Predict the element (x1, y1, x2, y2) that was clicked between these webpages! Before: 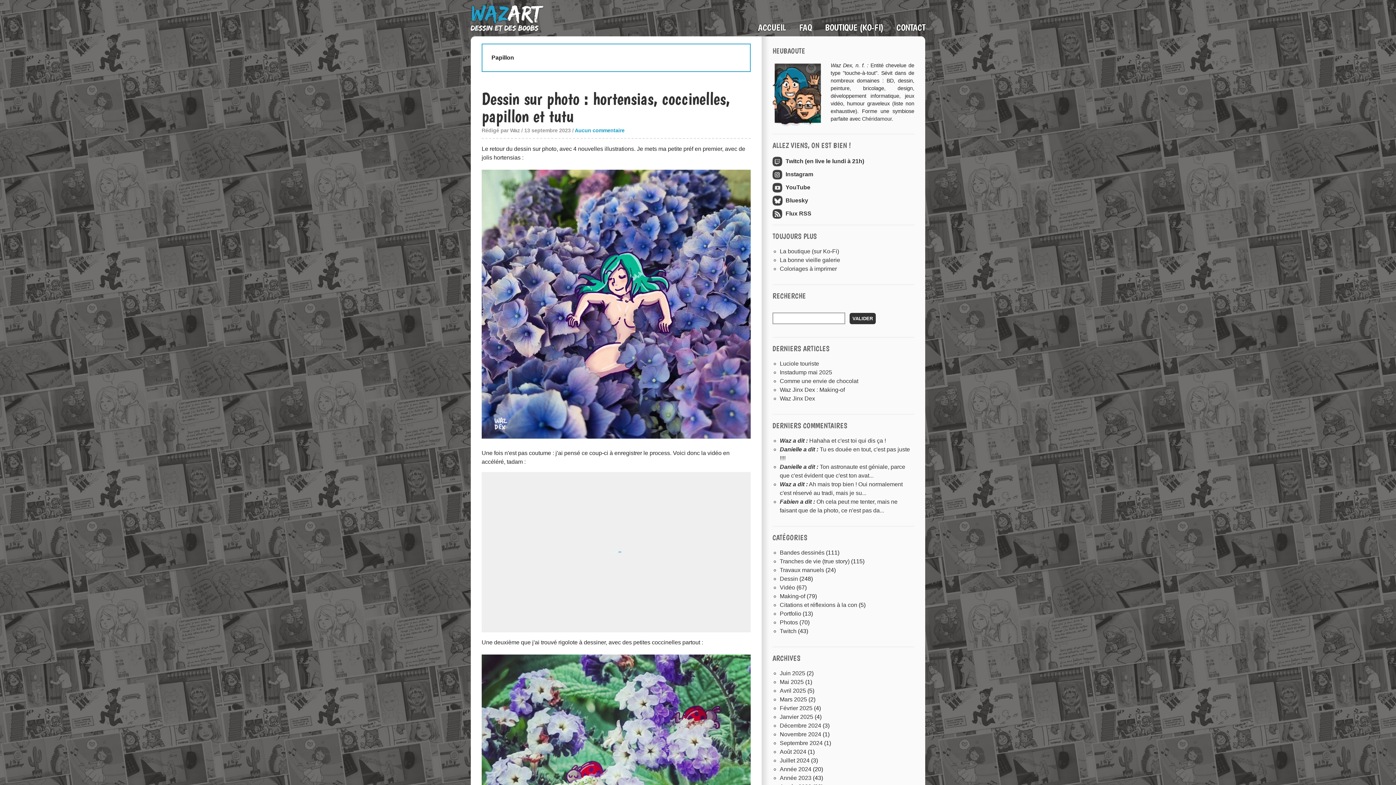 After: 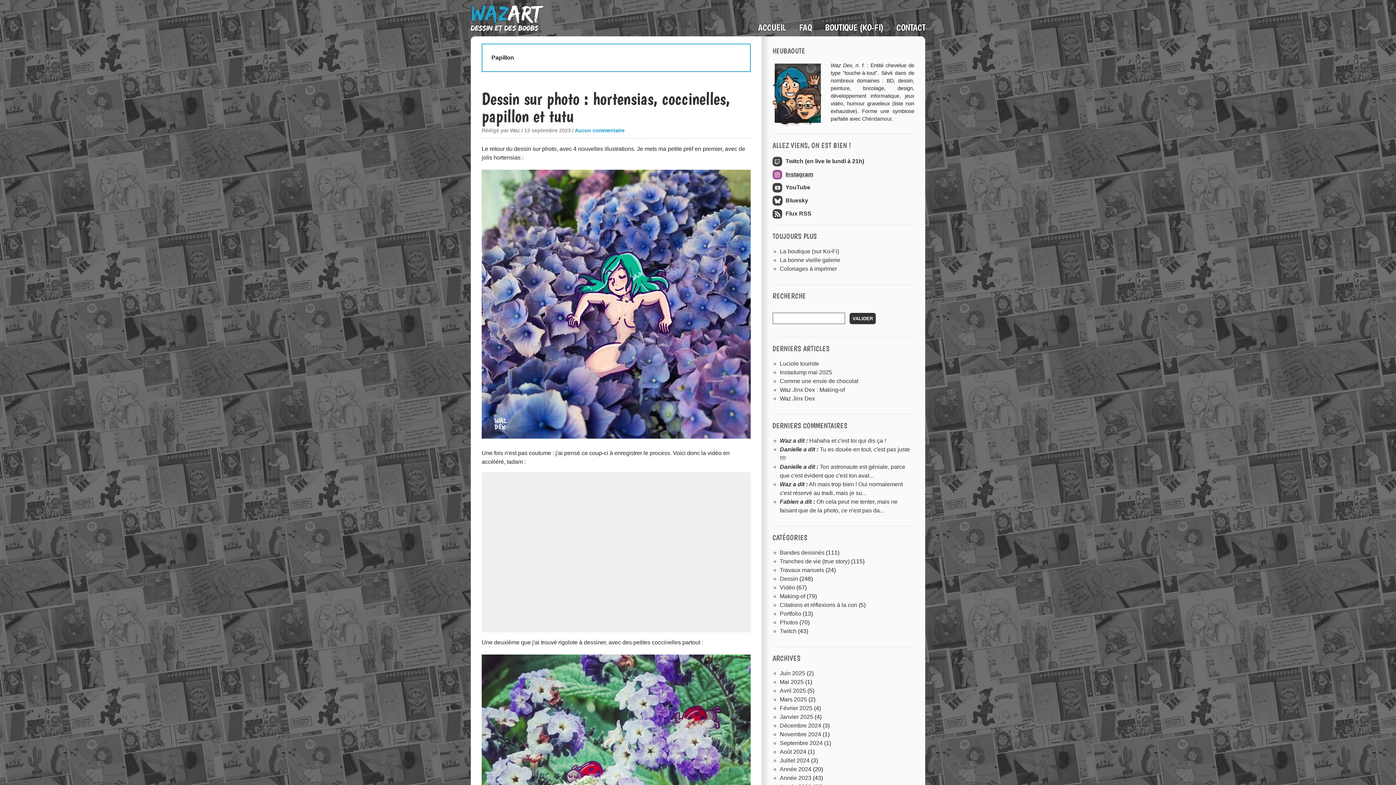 Action: label: Instagram bbox: (772, 169, 914, 179)